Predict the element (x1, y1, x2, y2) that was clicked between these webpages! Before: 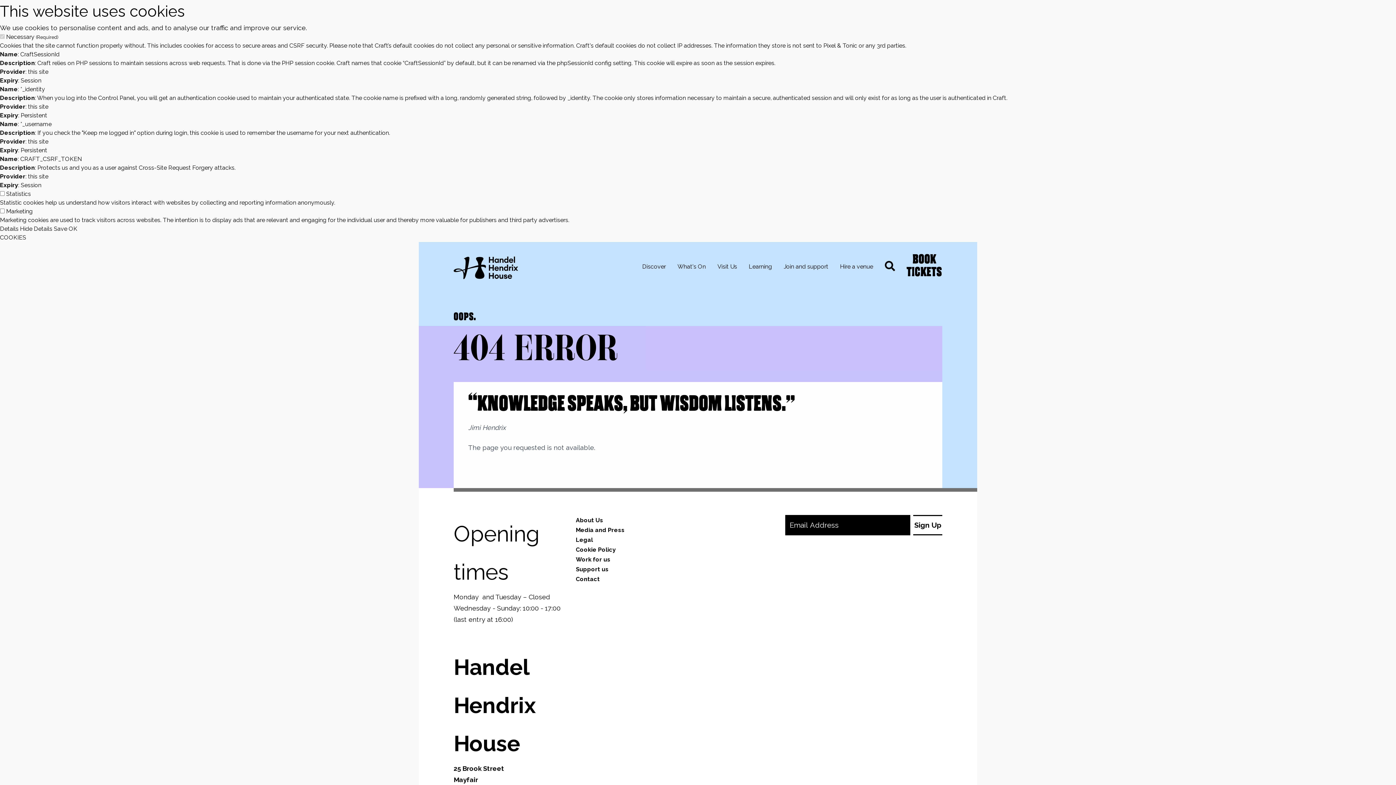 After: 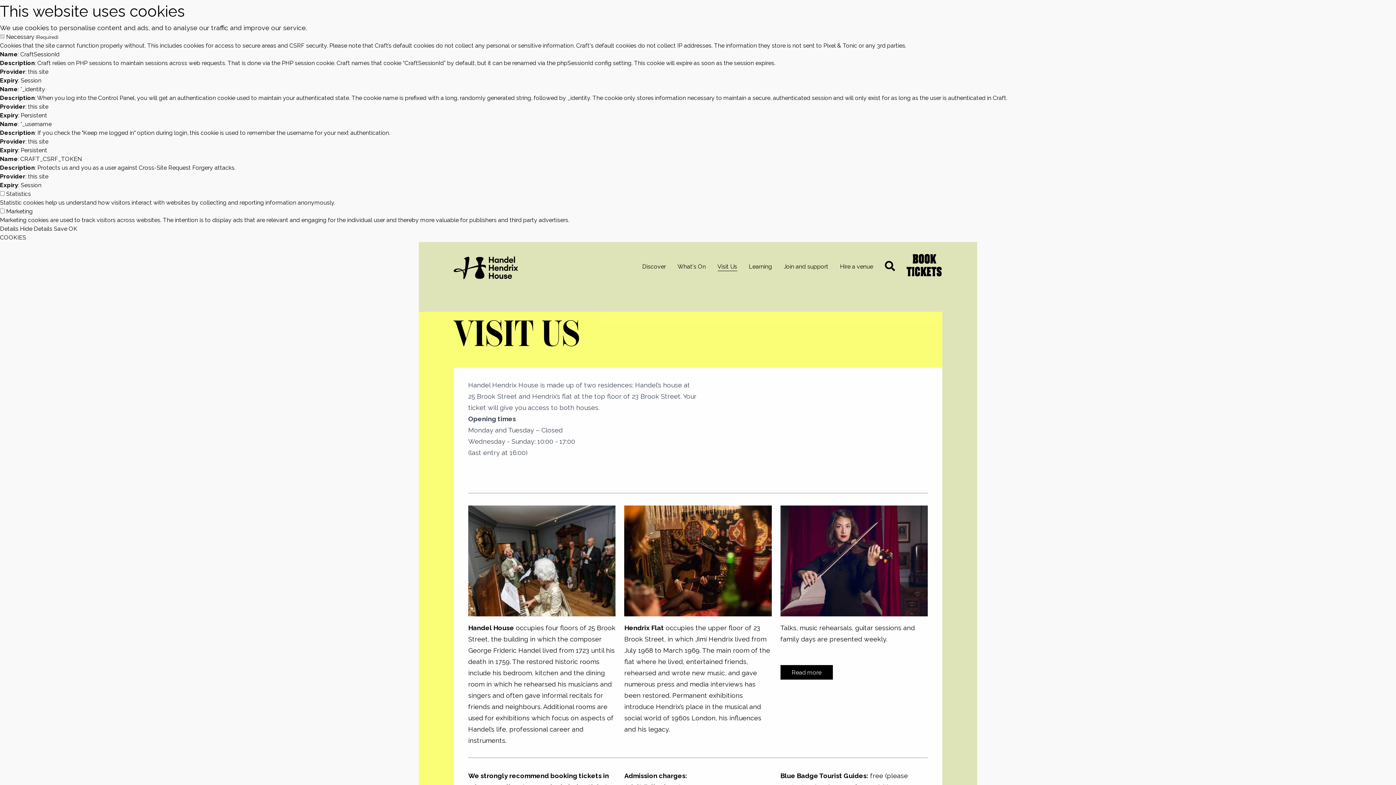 Action: bbox: (717, 262, 737, 271) label: Visit Us